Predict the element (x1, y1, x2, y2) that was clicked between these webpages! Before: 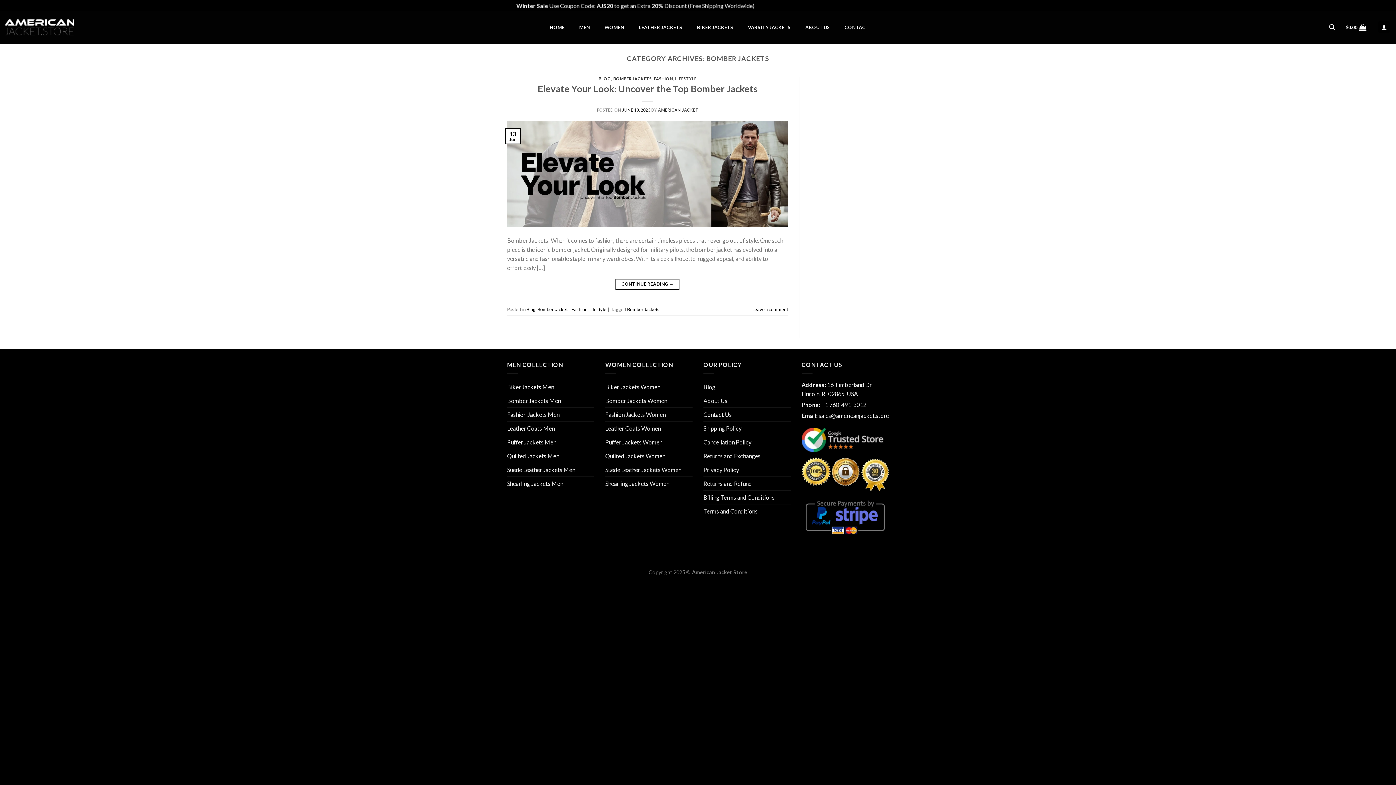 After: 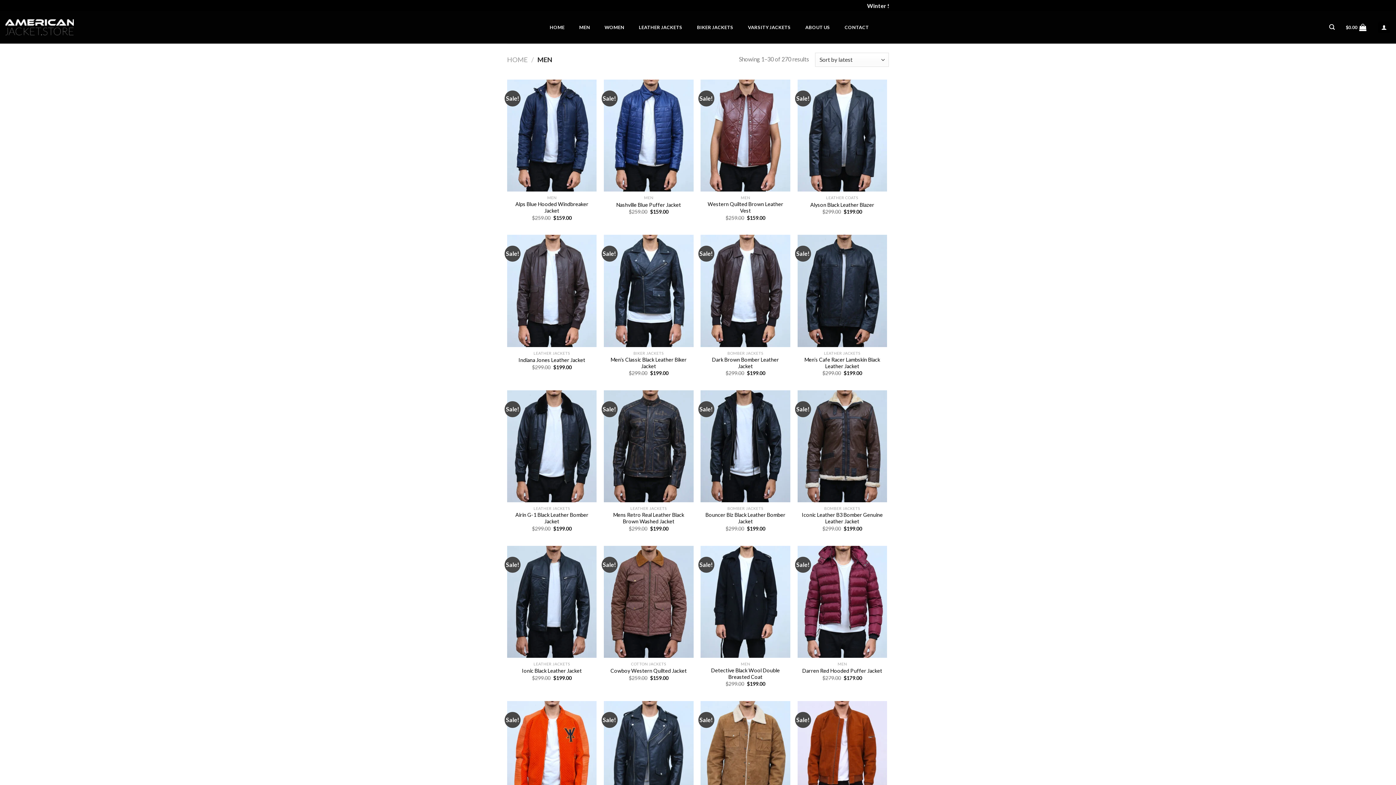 Action: bbox: (579, 20, 590, 33) label: MEN